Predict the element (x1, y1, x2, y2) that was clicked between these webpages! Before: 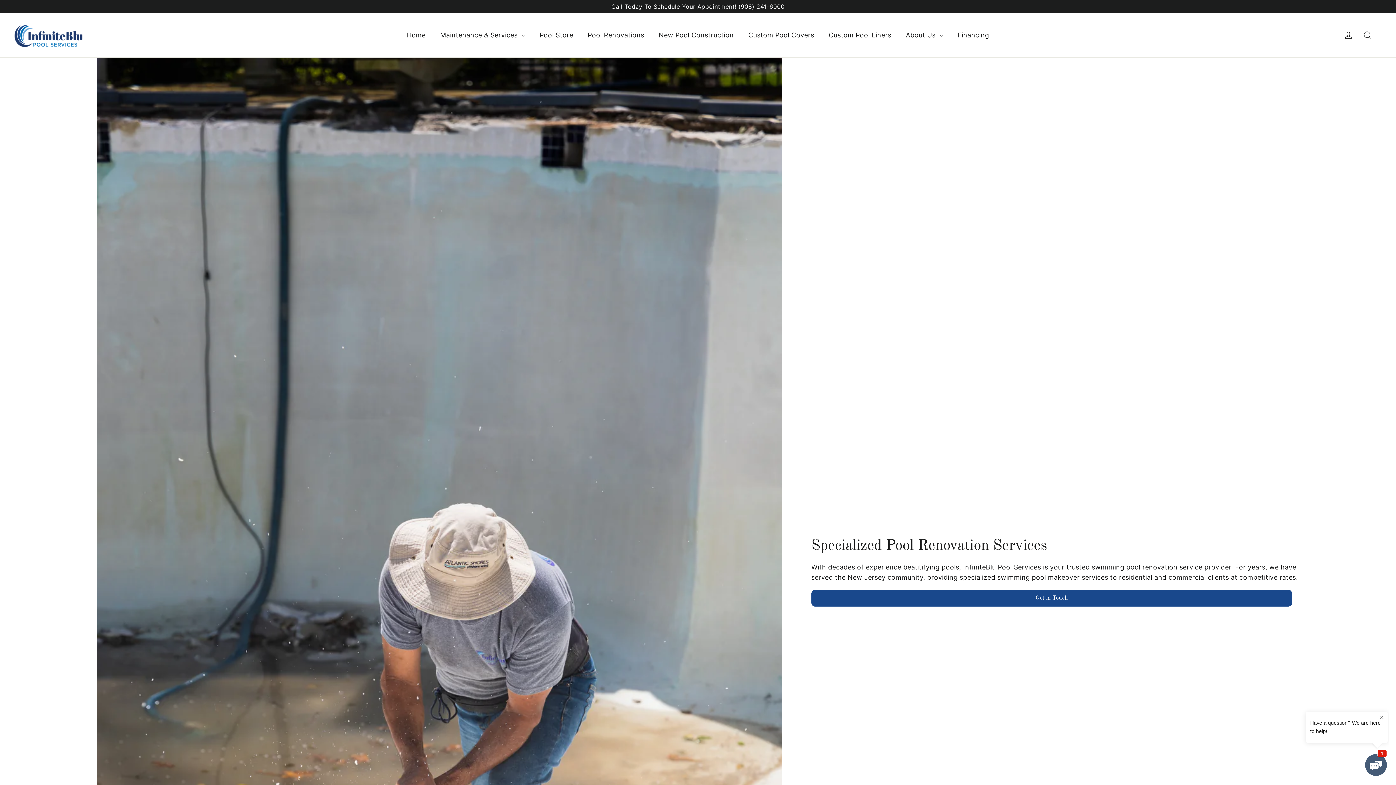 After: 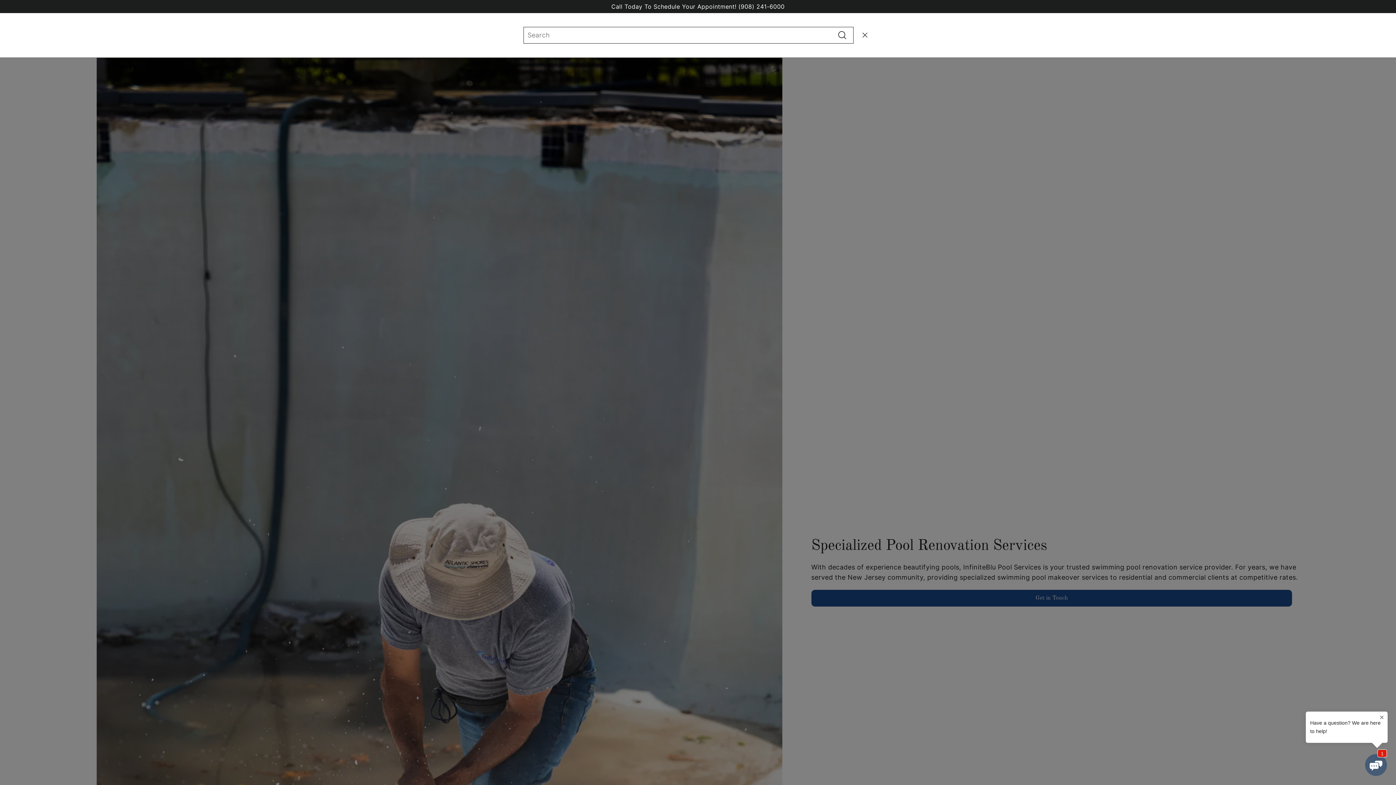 Action: label: Search bbox: (1358, 26, 1377, 44)